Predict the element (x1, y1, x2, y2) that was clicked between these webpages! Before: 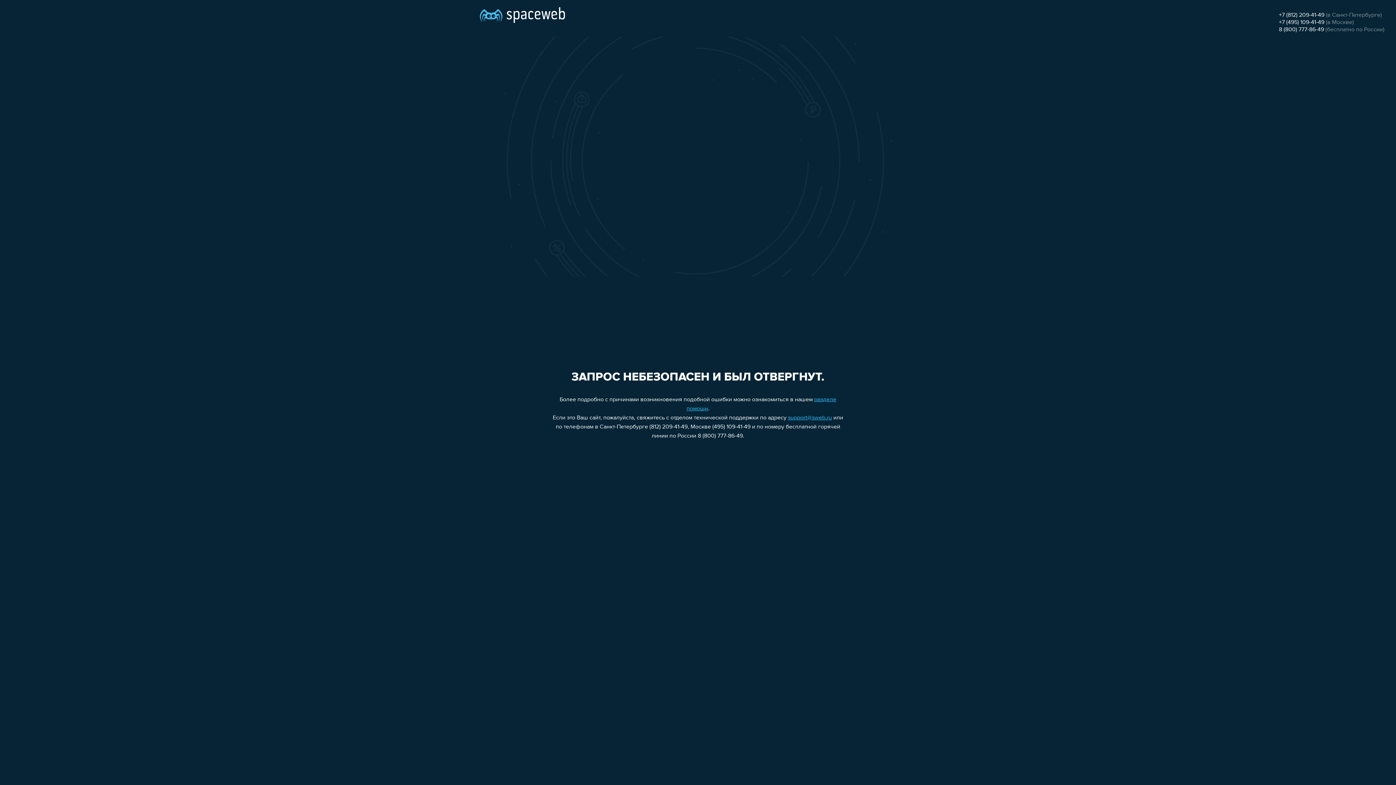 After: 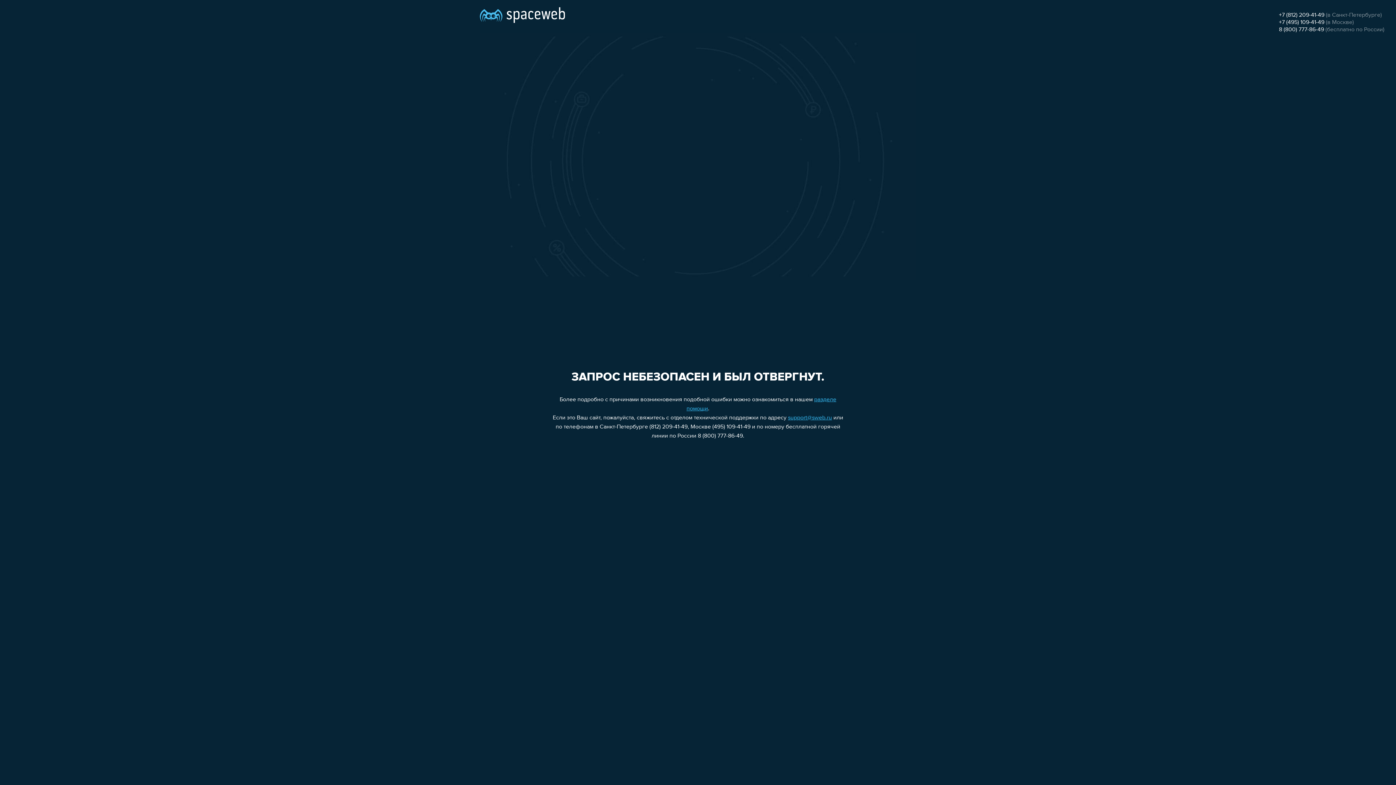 Action: label: 8 (800) 777-86-49 bbox: (1279, 26, 1324, 32)